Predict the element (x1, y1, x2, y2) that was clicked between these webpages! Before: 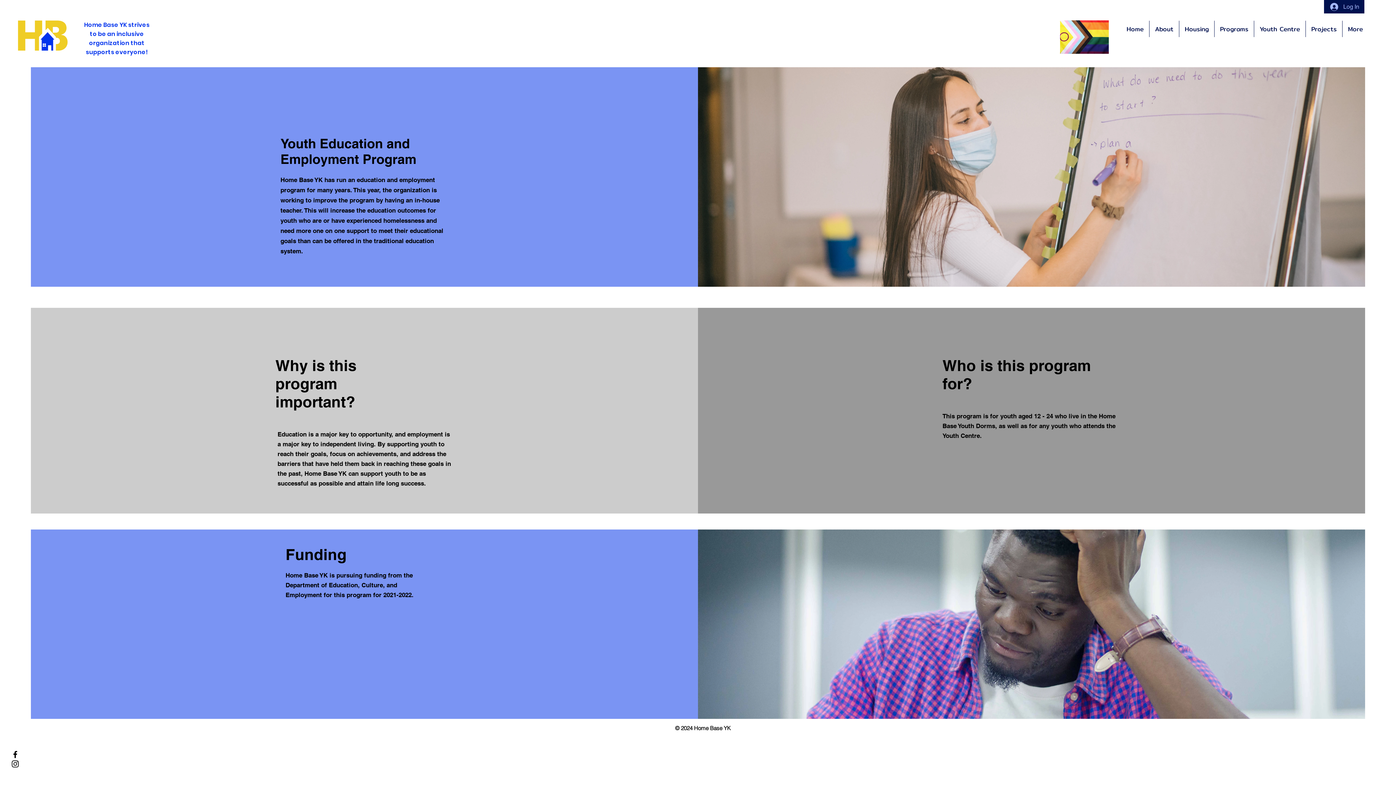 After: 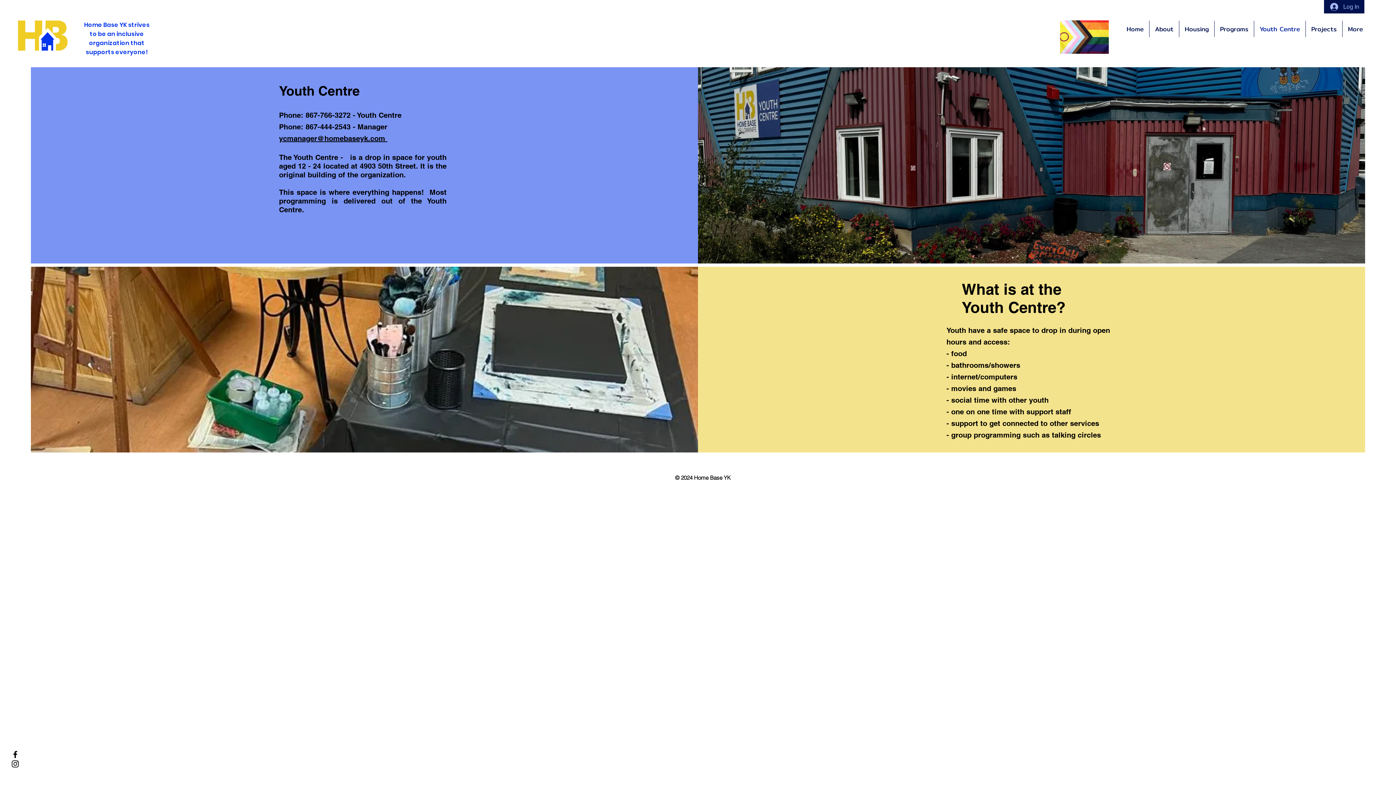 Action: bbox: (1254, 20, 1305, 37) label: Youth Centre